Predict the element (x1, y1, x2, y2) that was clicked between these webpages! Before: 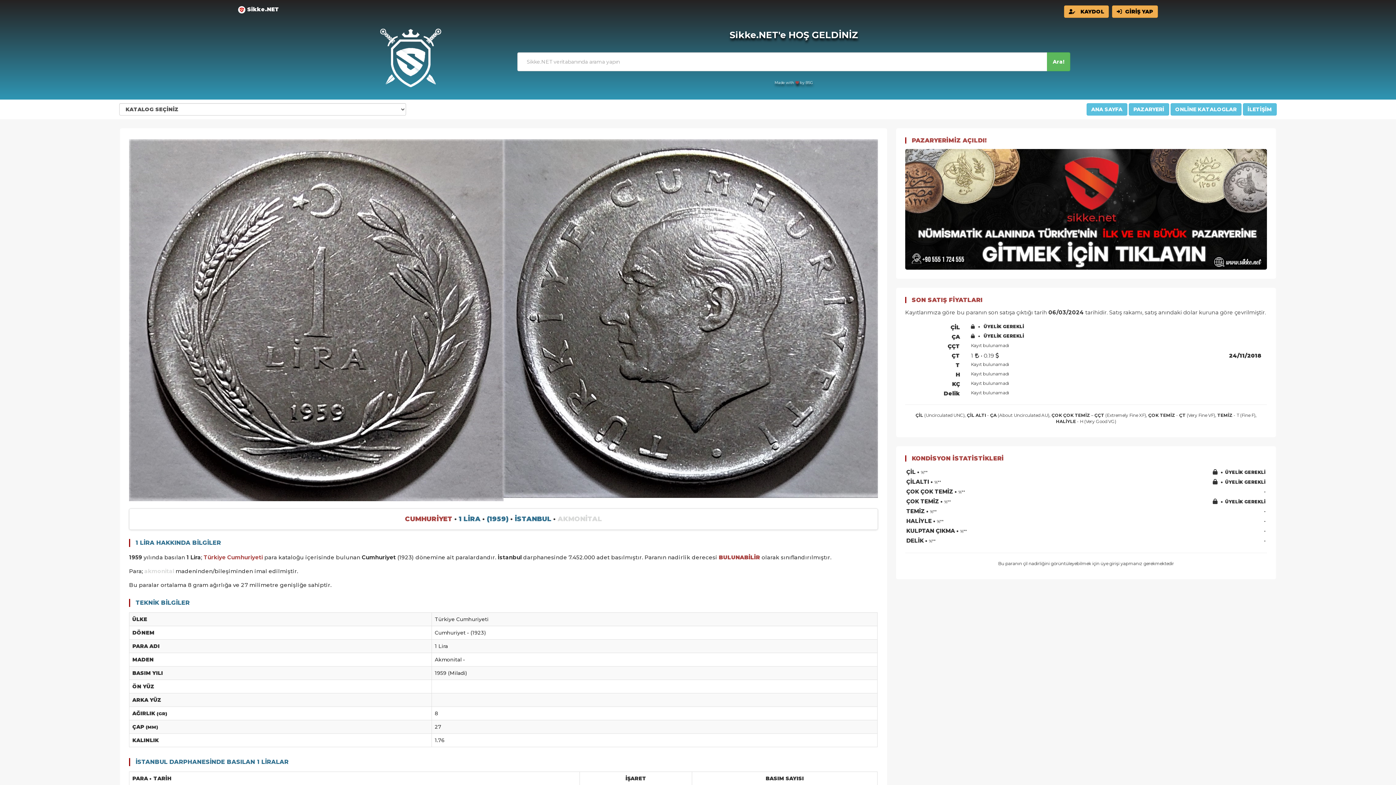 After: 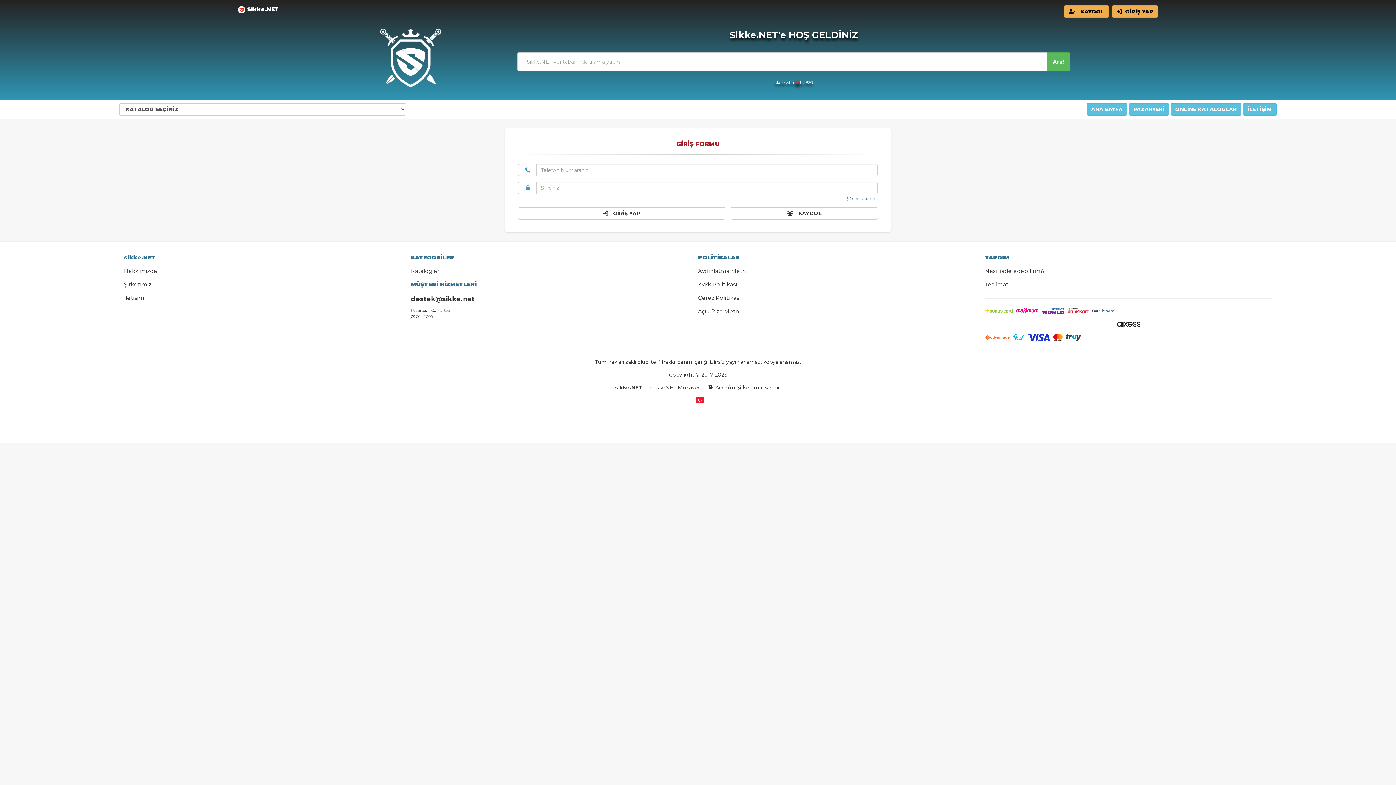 Action: label:  GİRİŞ YAP bbox: (1112, 5, 1158, 17)